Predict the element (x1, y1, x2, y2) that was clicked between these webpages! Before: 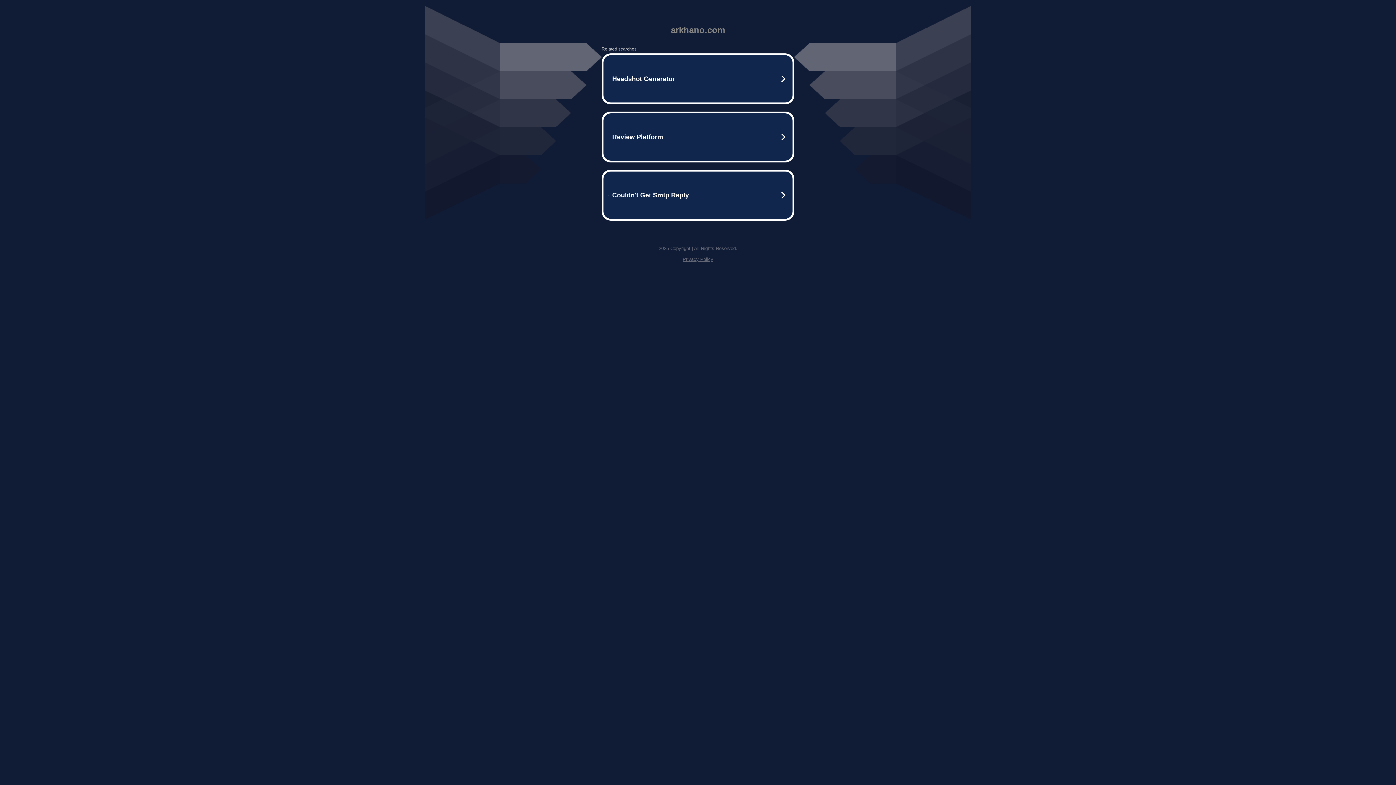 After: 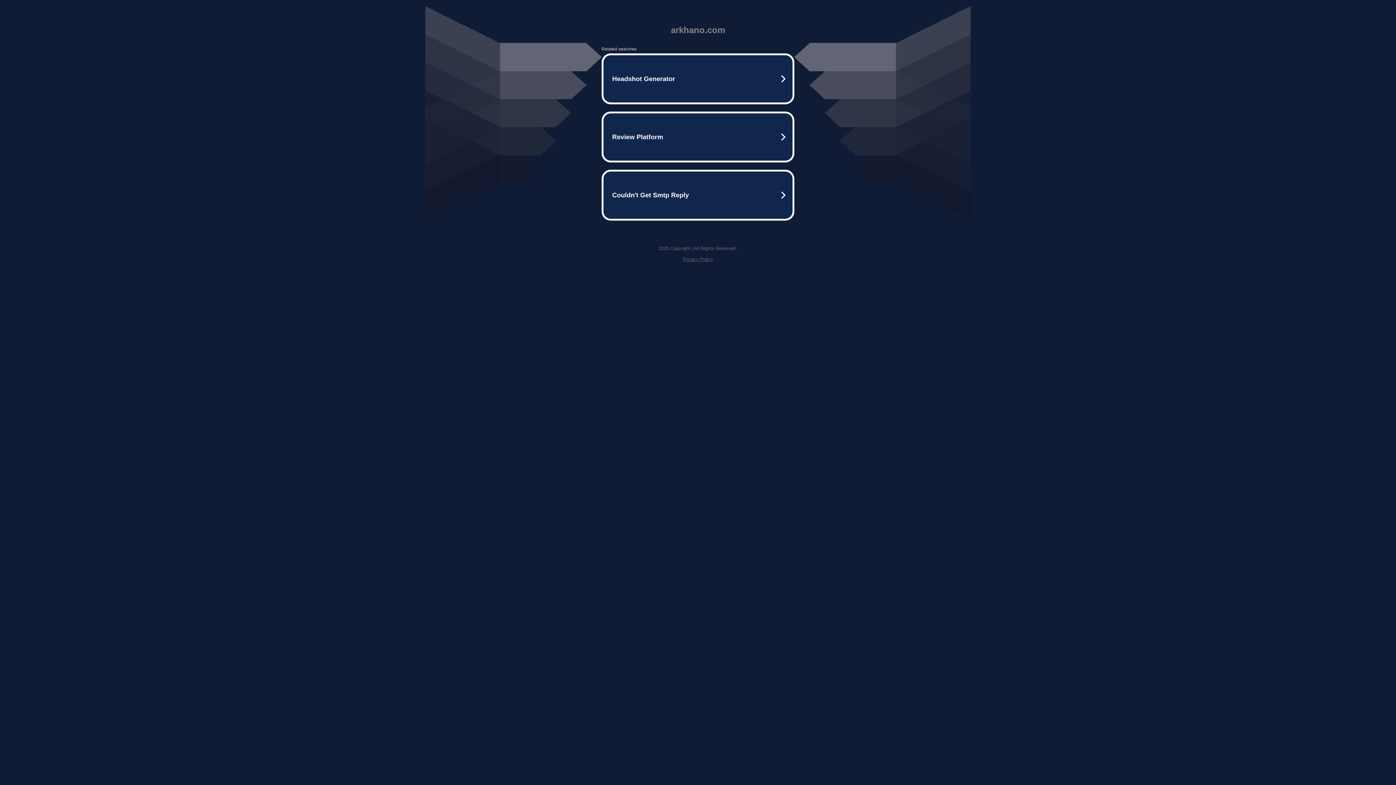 Action: bbox: (682, 256, 713, 262) label: Privacy Policy